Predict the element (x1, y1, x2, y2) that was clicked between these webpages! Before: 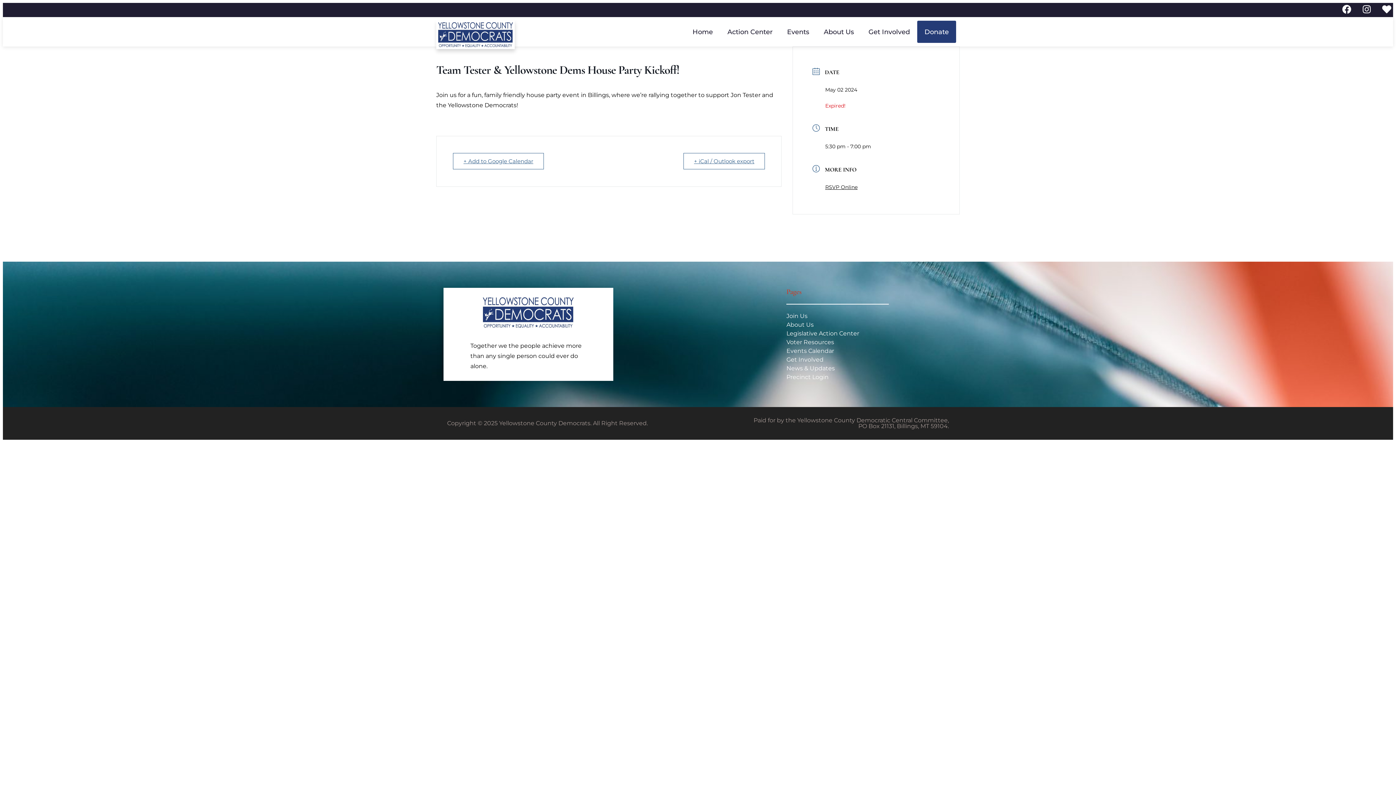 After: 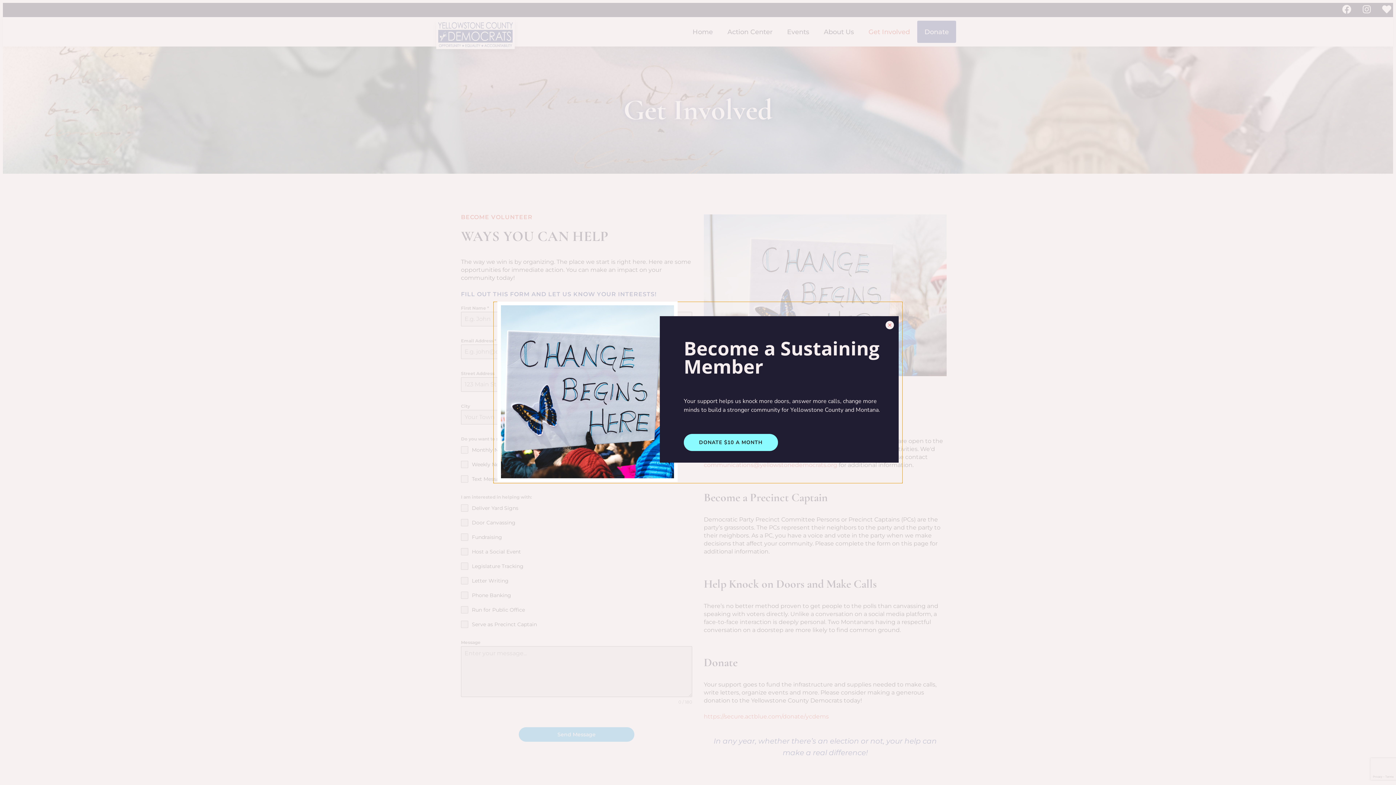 Action: bbox: (861, 20, 917, 42) label: Get Involved